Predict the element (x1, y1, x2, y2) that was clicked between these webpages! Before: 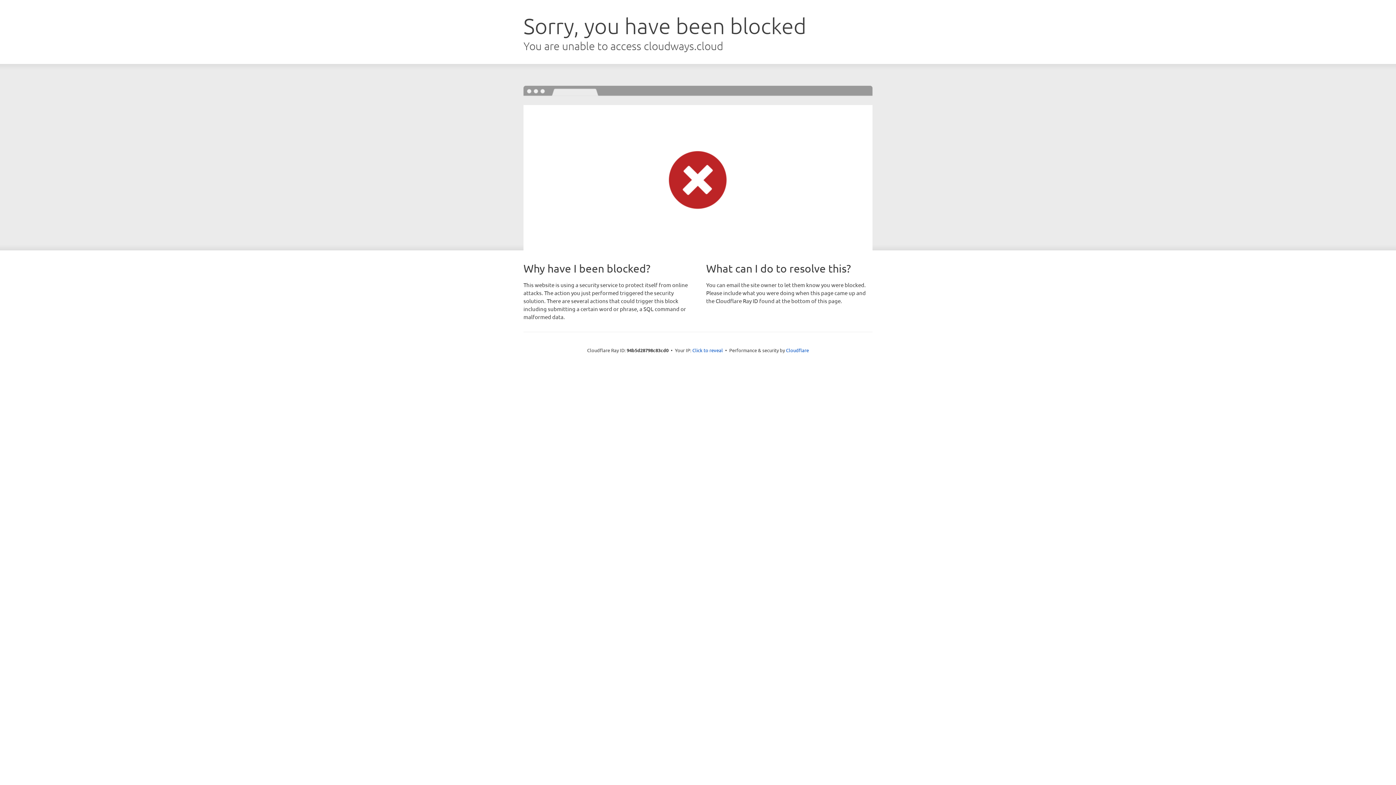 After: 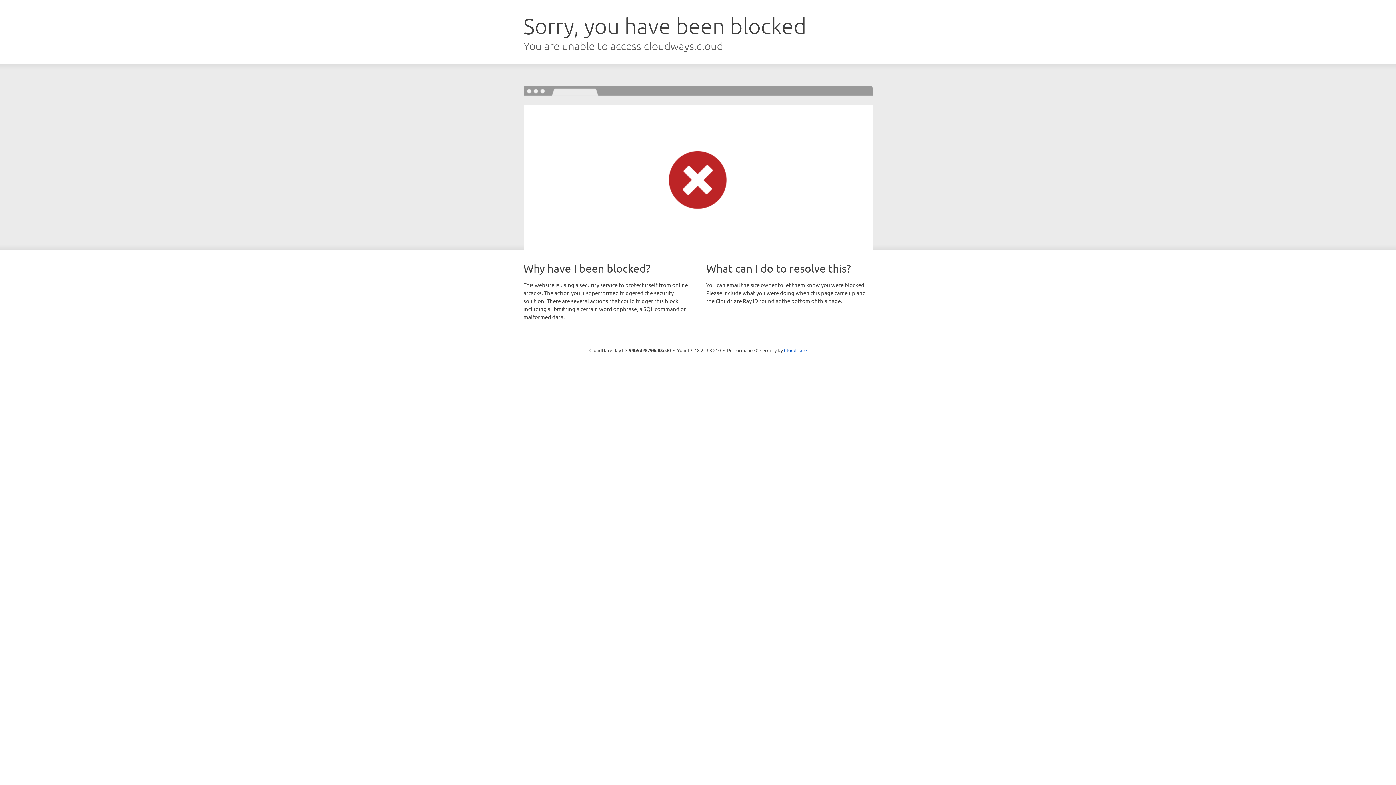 Action: bbox: (692, 346, 723, 353) label: Click to reveal